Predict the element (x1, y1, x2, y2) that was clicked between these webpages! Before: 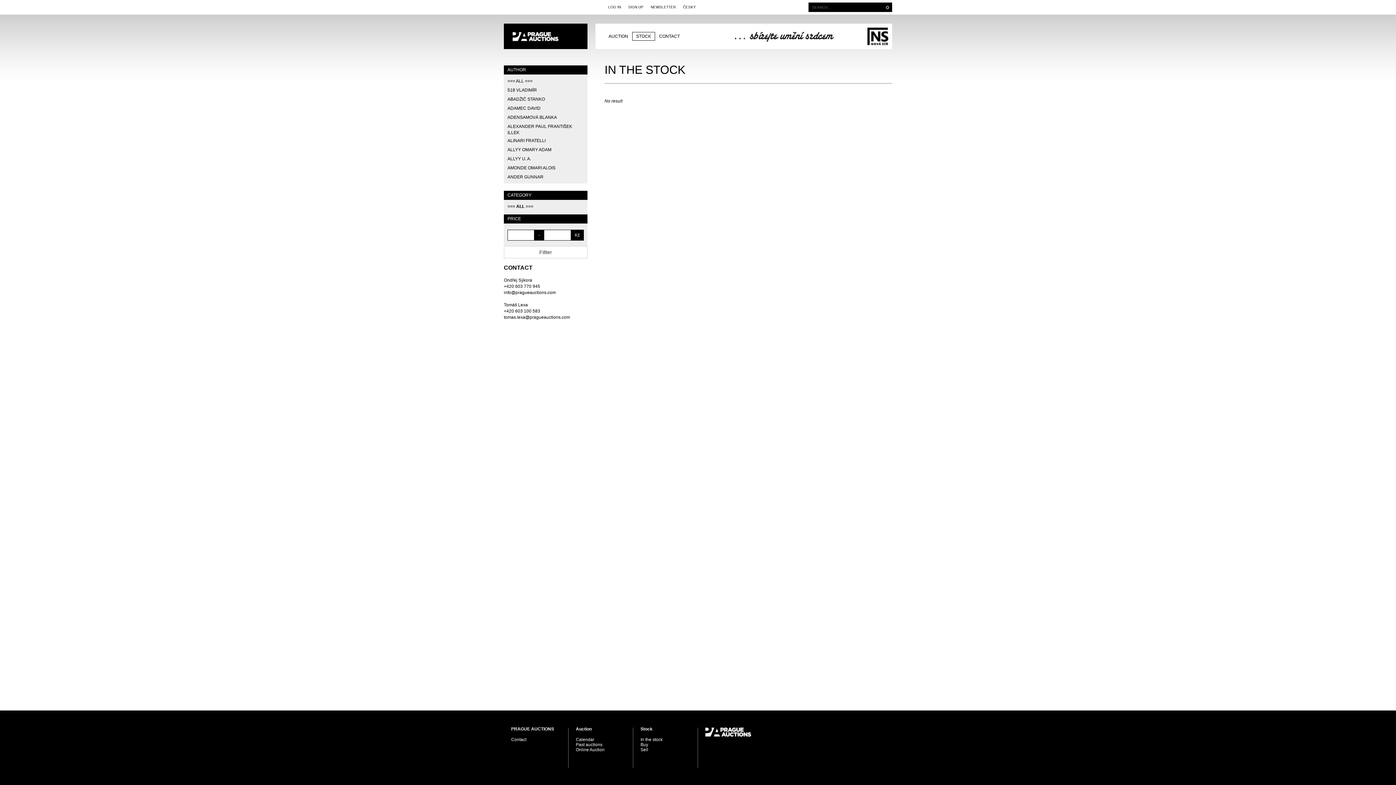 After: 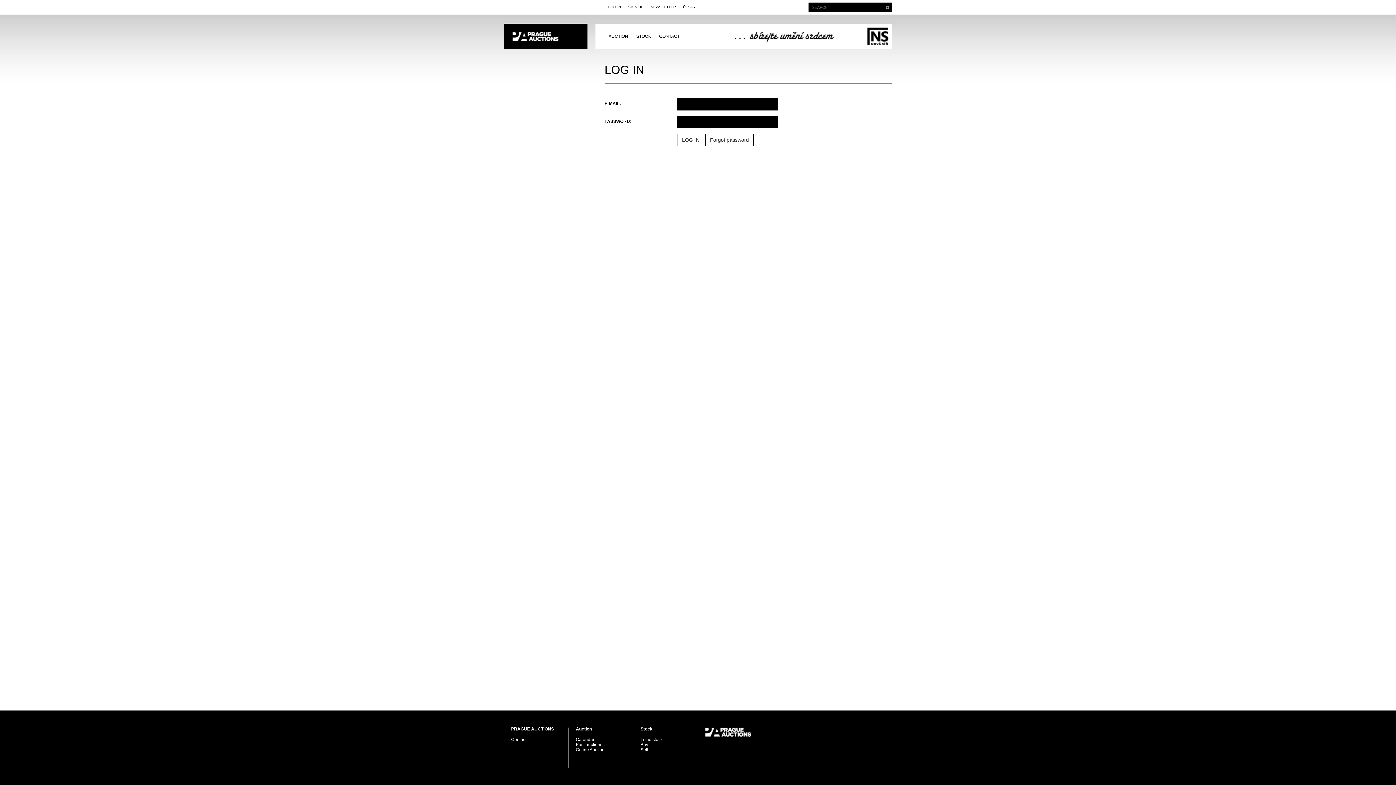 Action: bbox: (604, 2, 624, 11) label: LOG IN